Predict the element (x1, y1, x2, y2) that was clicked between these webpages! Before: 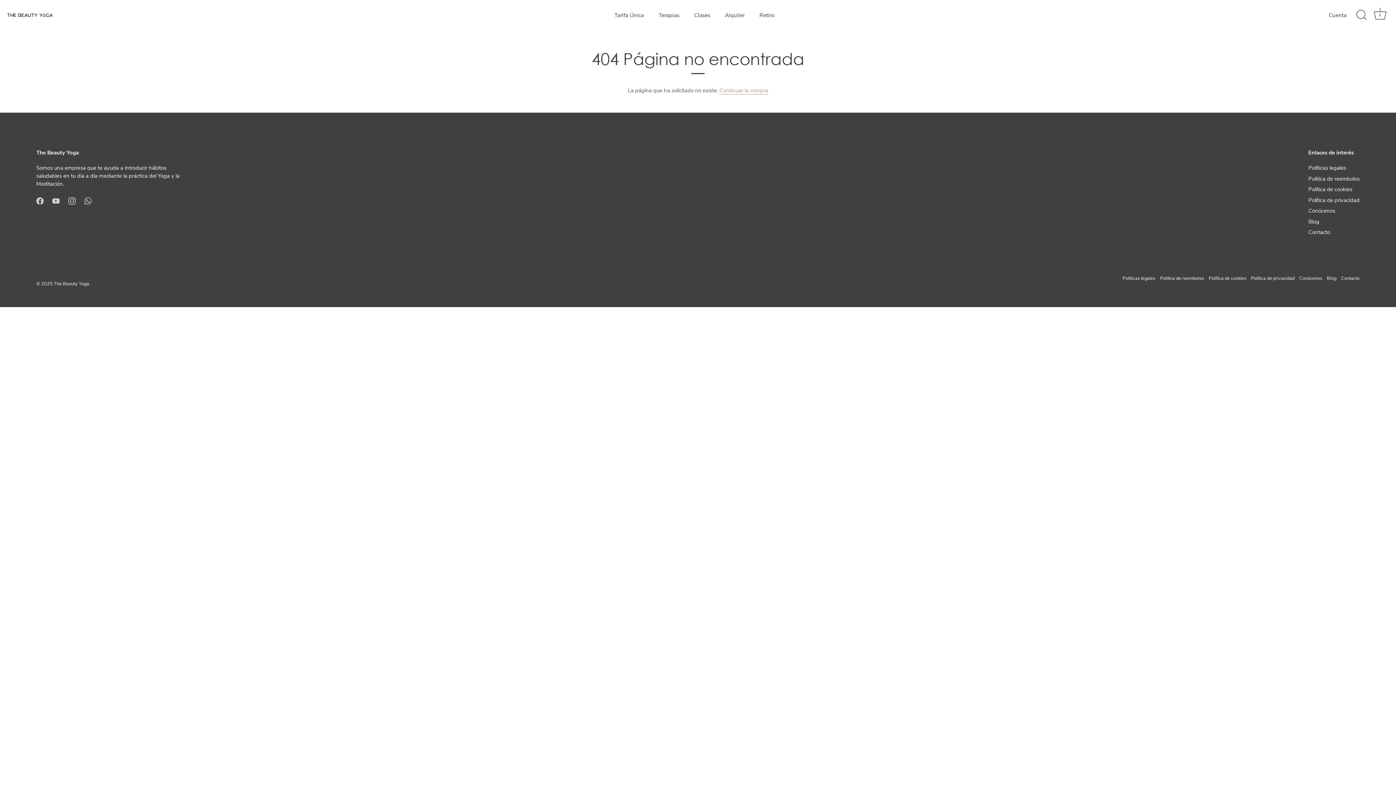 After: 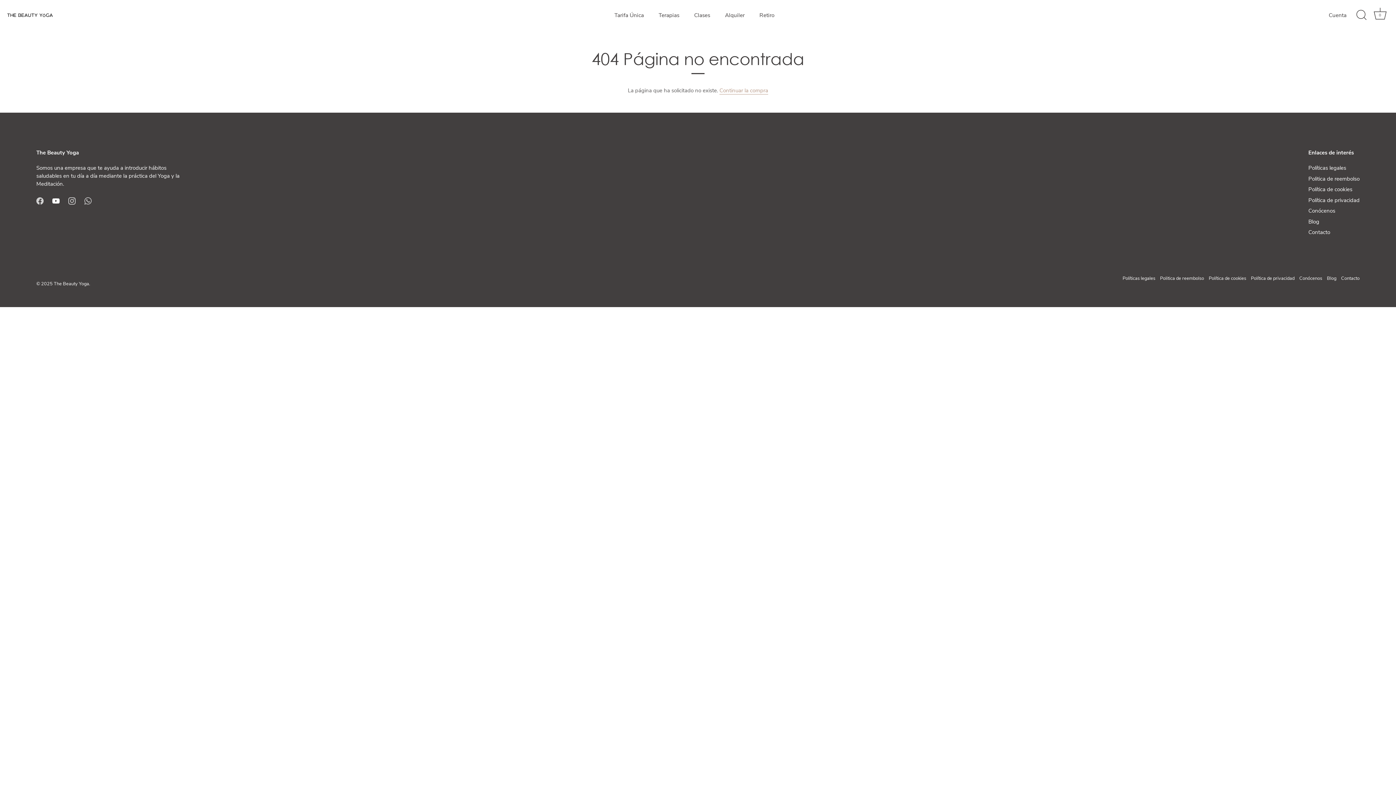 Action: label: Youtube bbox: (52, 197, 59, 204)